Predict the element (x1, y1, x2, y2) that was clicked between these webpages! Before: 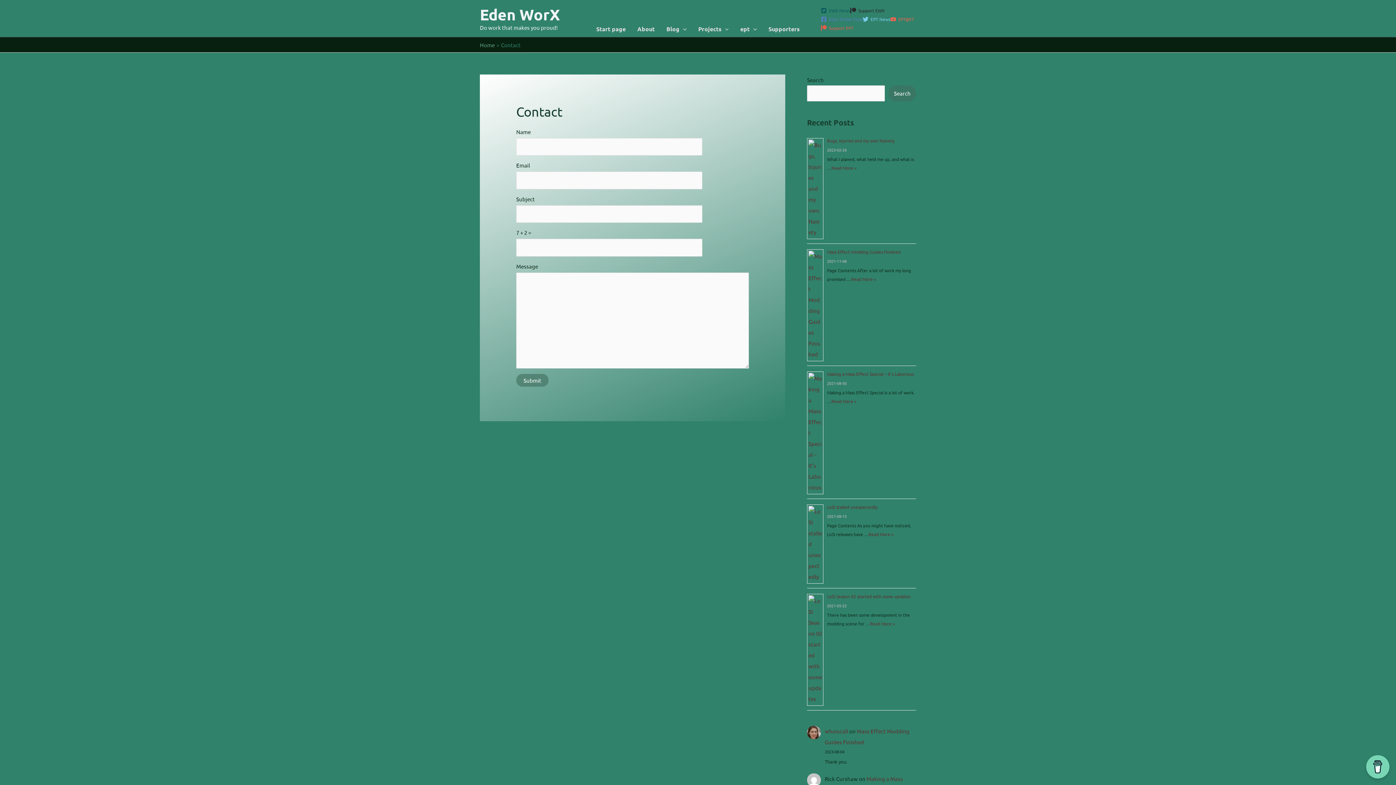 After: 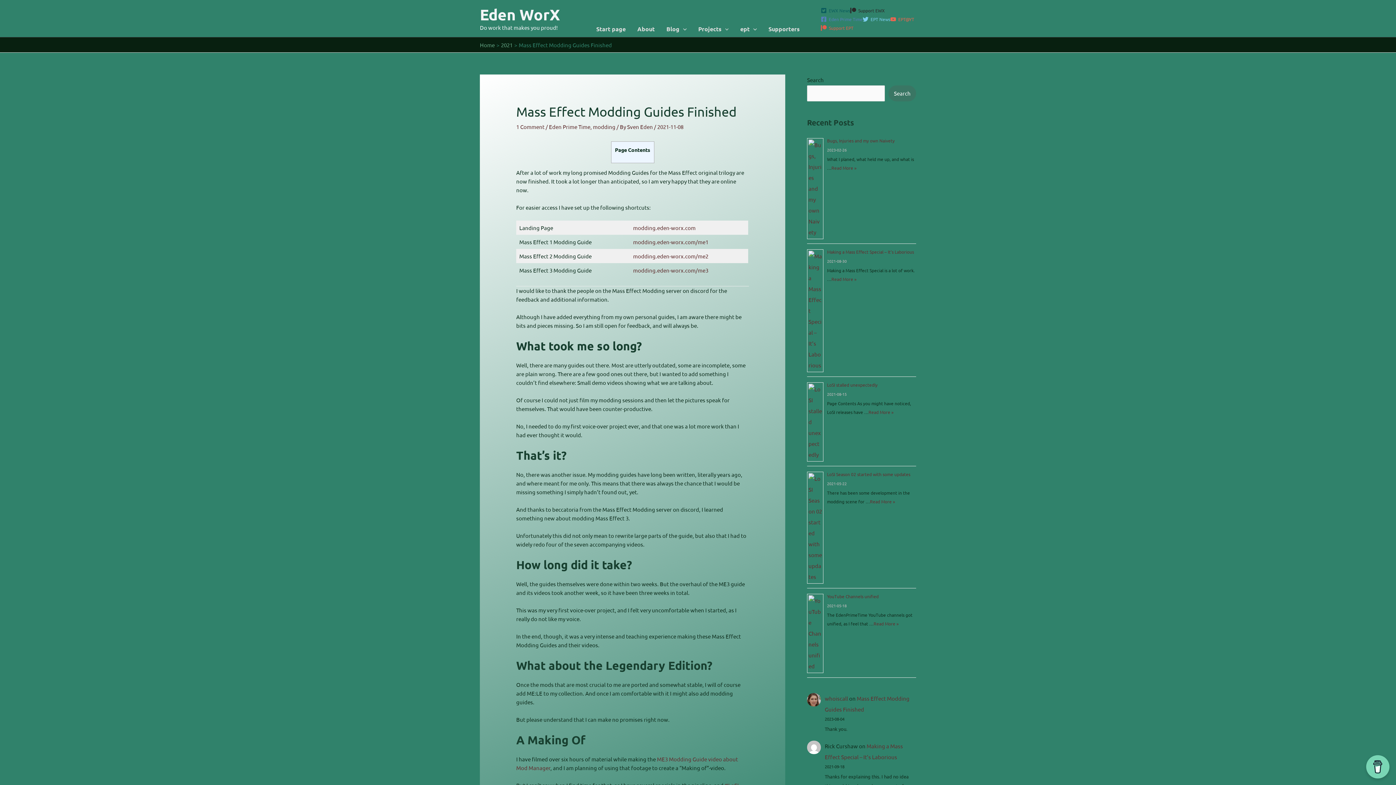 Action: bbox: (851, 276, 876, 282) label: Read More »